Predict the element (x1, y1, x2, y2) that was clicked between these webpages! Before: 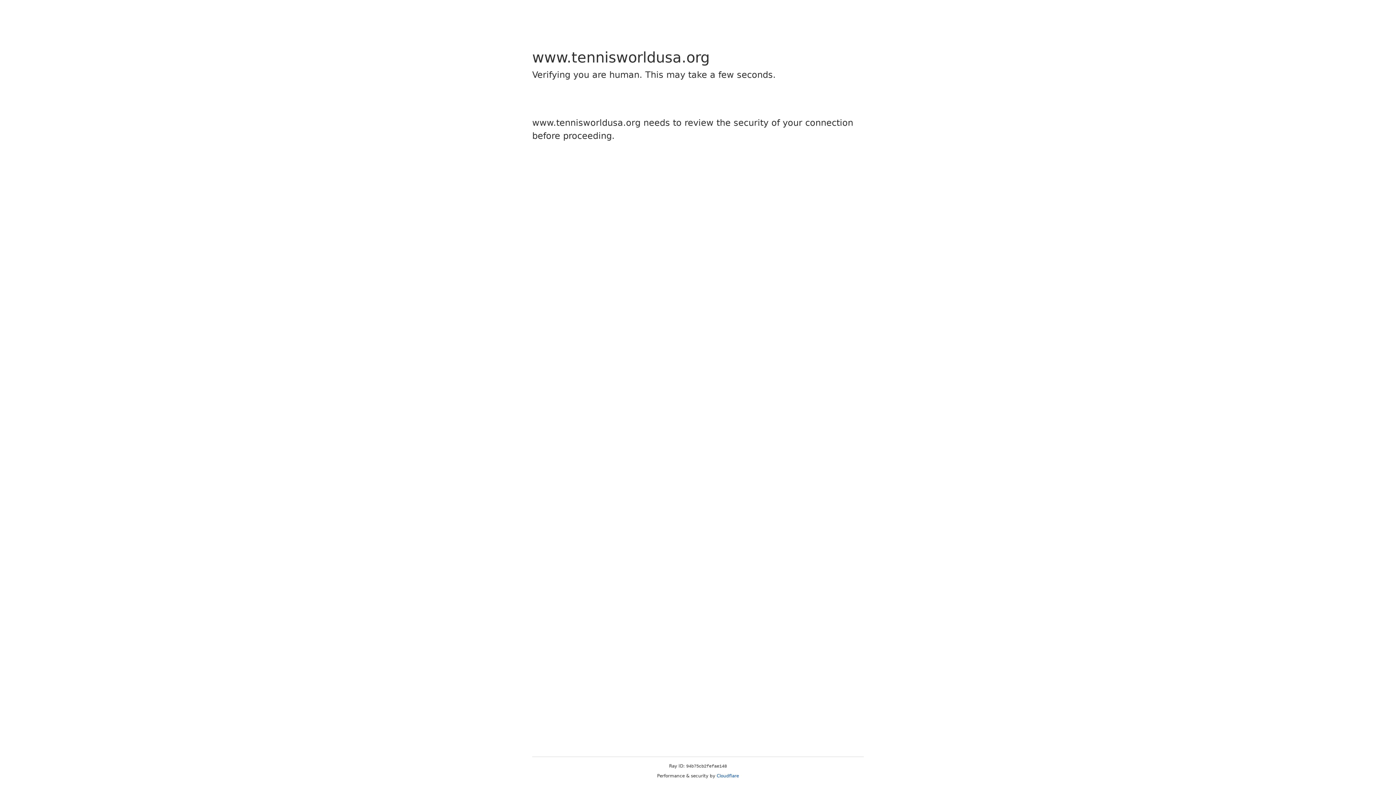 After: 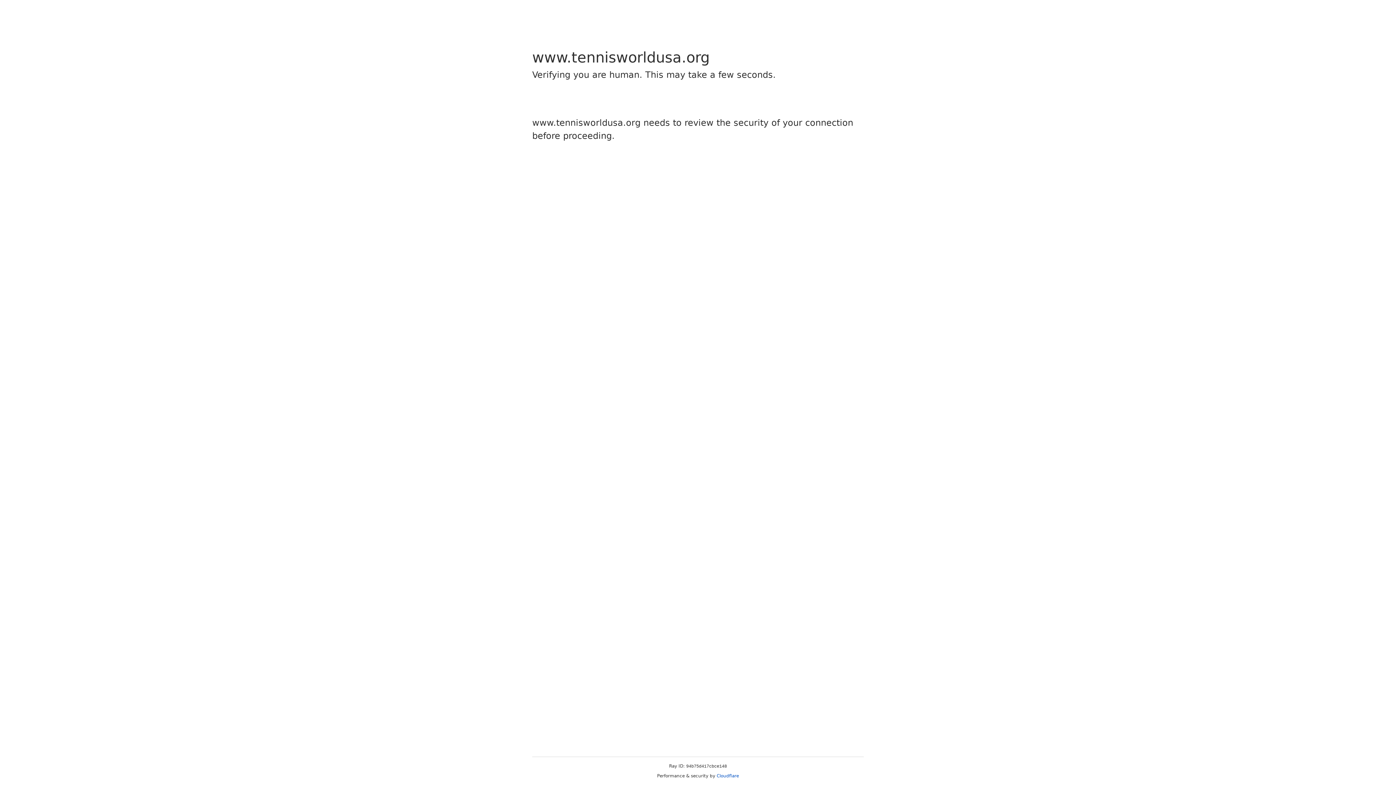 Action: label: Cloudflare bbox: (716, 773, 739, 778)